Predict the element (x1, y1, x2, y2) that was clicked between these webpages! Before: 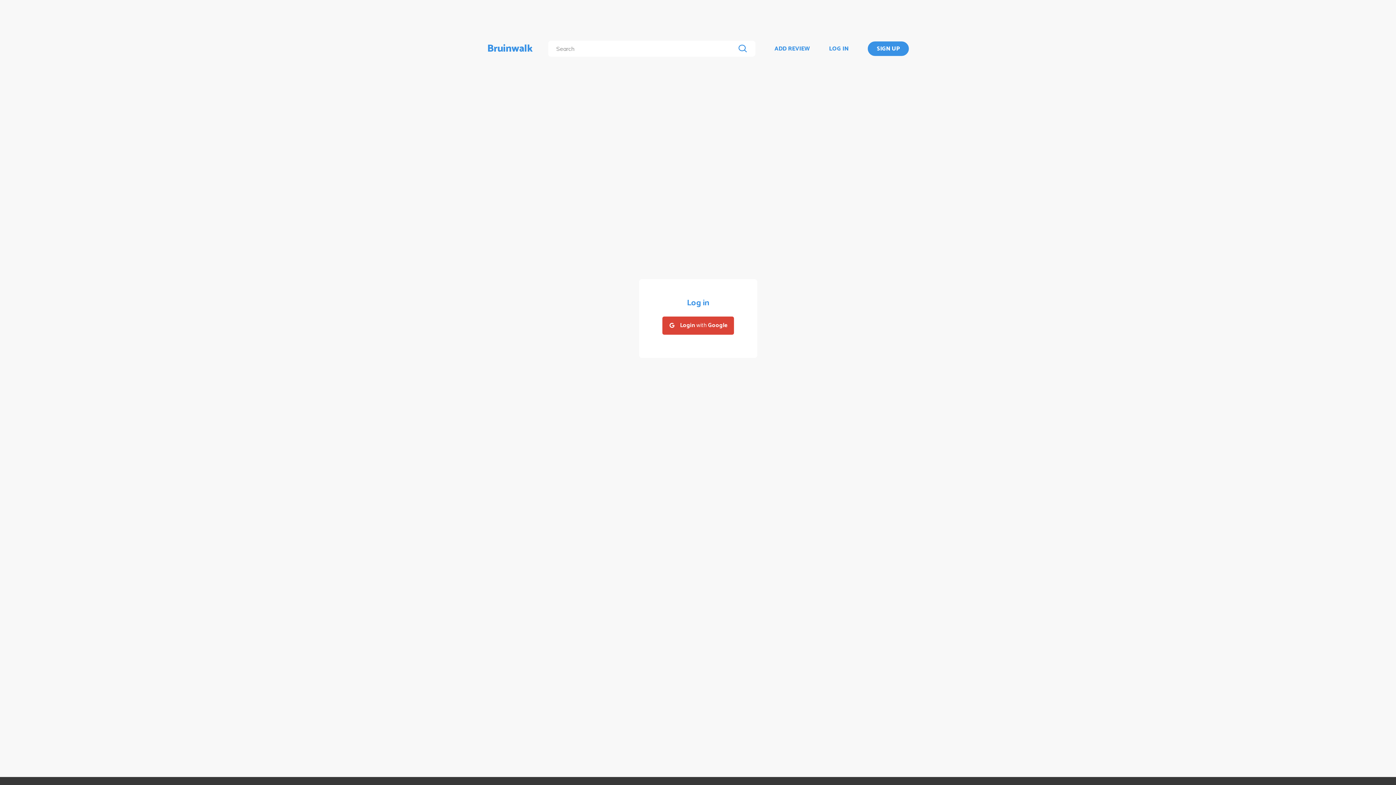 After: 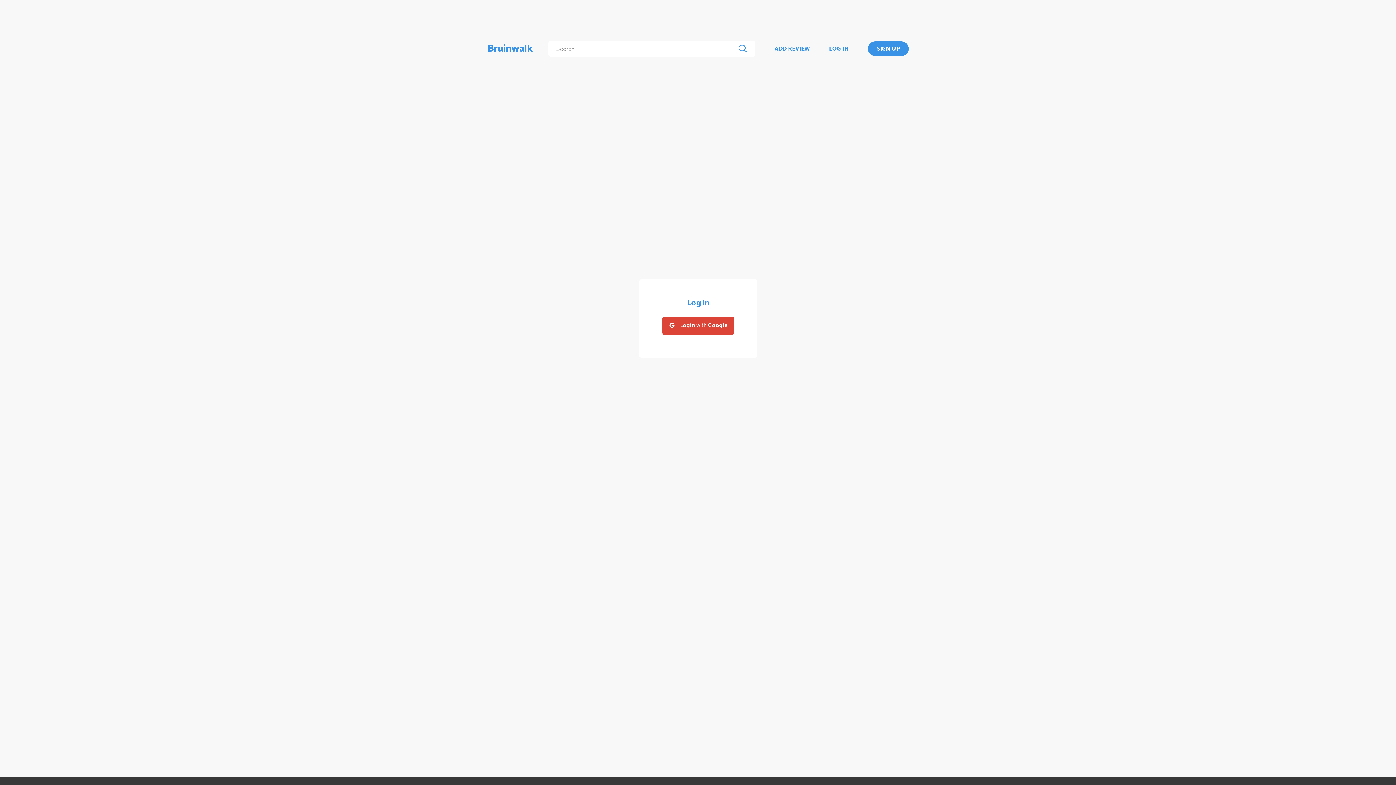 Action: bbox: (868, 41, 909, 55) label: SIGN UP